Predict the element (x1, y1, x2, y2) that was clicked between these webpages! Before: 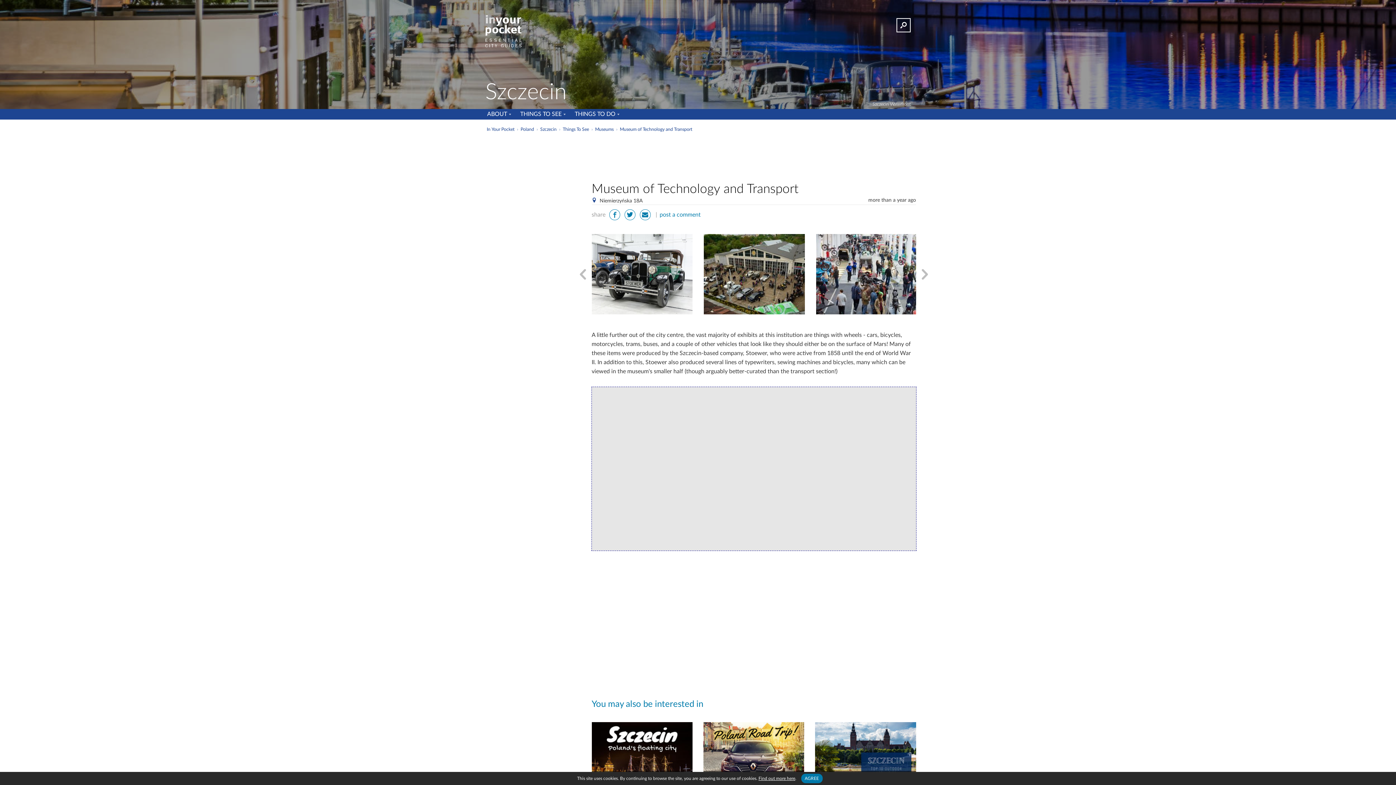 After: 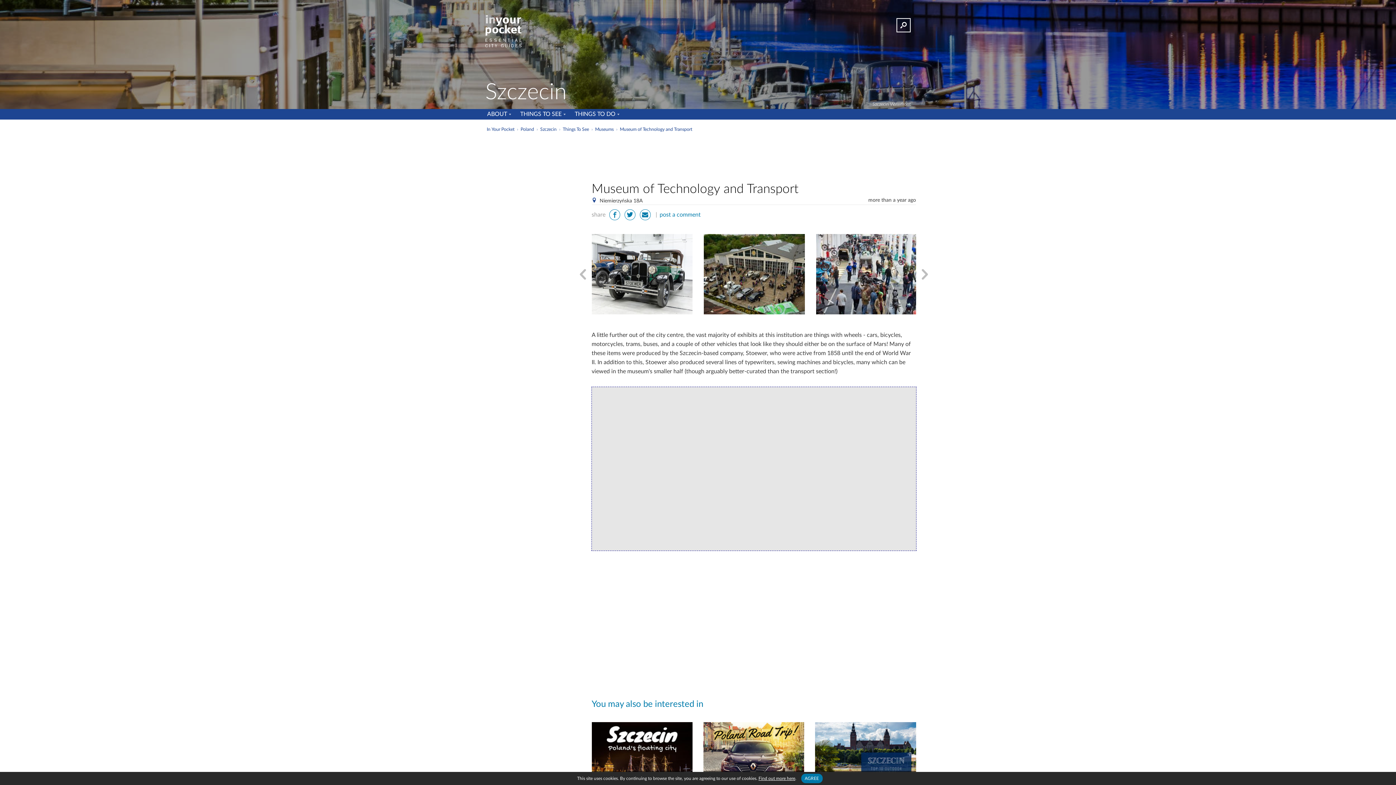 Action: label: Niemierzyńska 18A  bbox: (599, 198, 644, 203)